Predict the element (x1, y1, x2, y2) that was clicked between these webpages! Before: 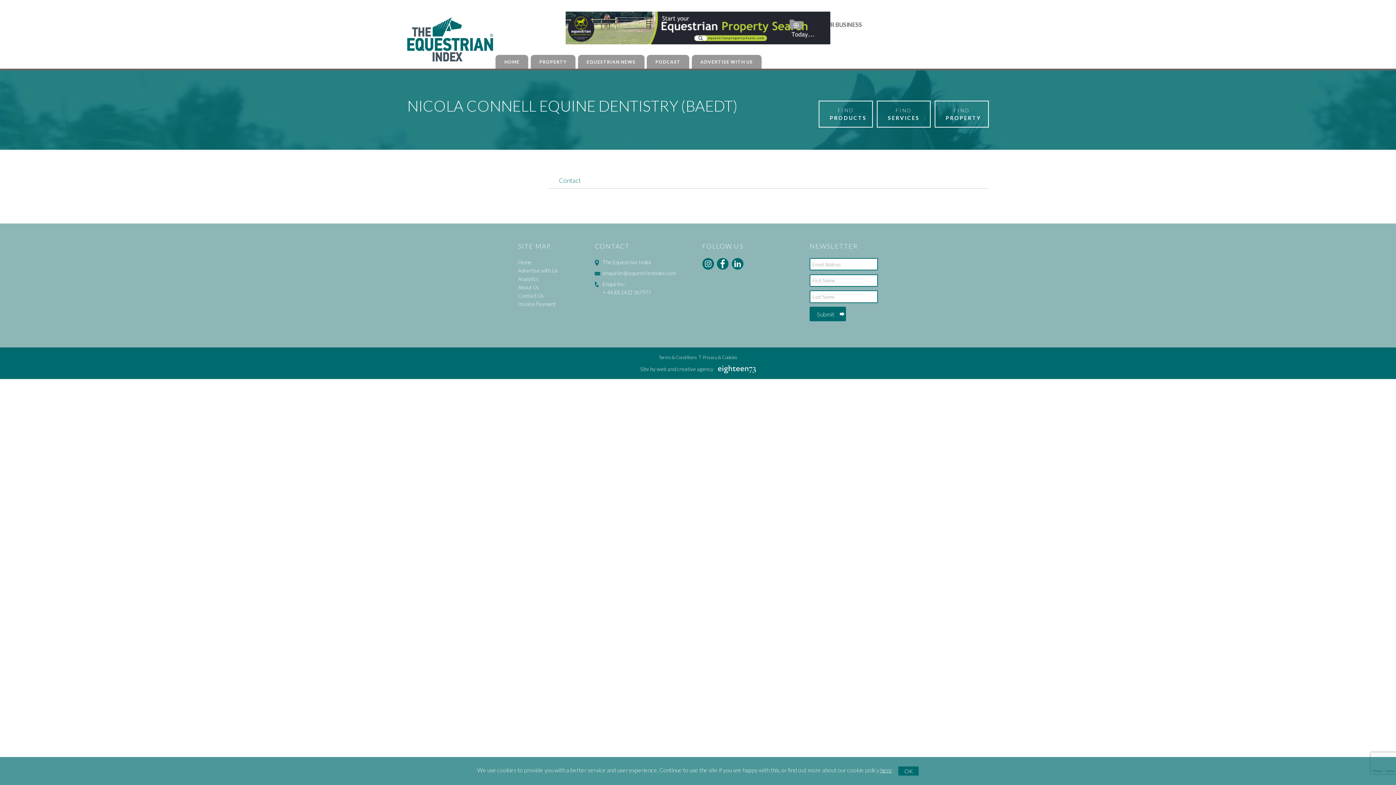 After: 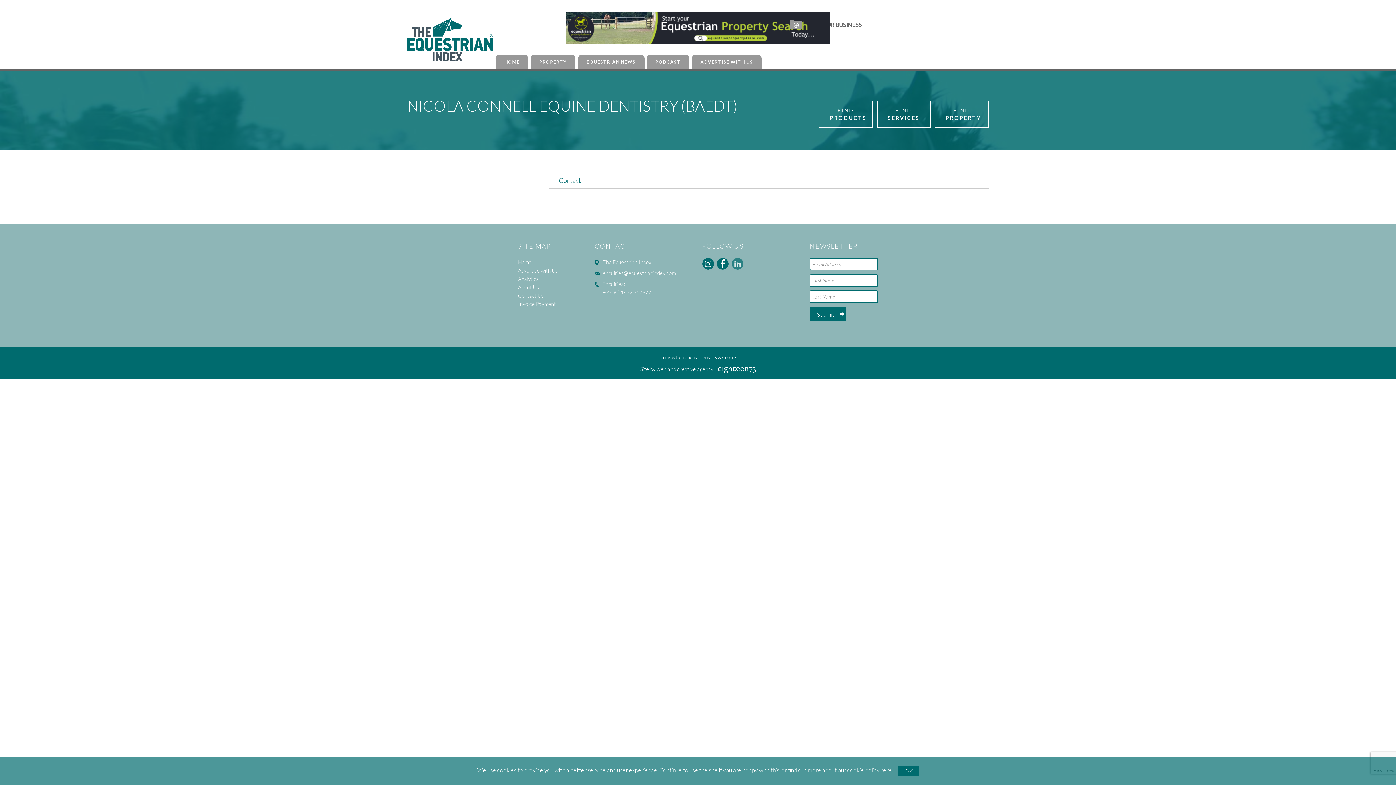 Action: bbox: (732, 258, 743, 269) label: Follow Equestrian Index on LinkedIn